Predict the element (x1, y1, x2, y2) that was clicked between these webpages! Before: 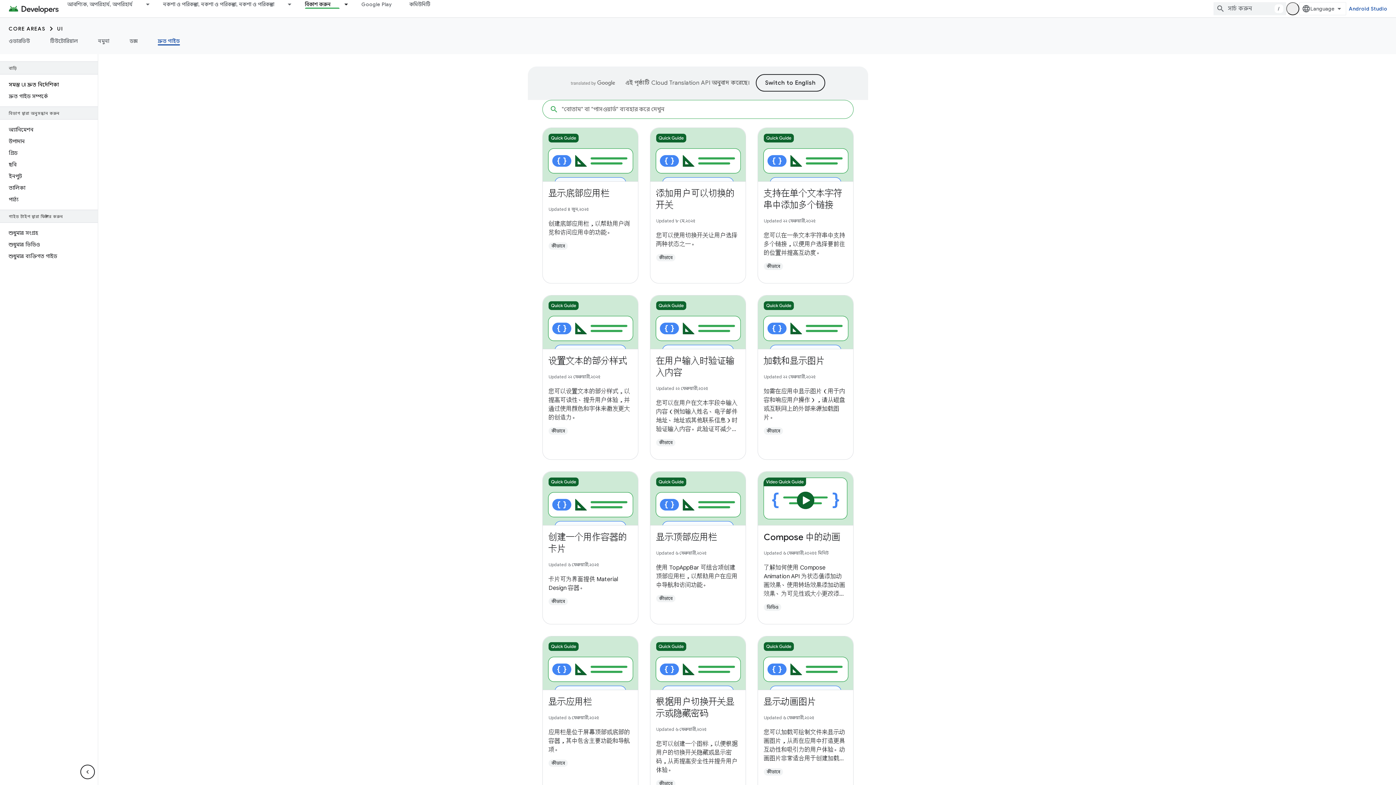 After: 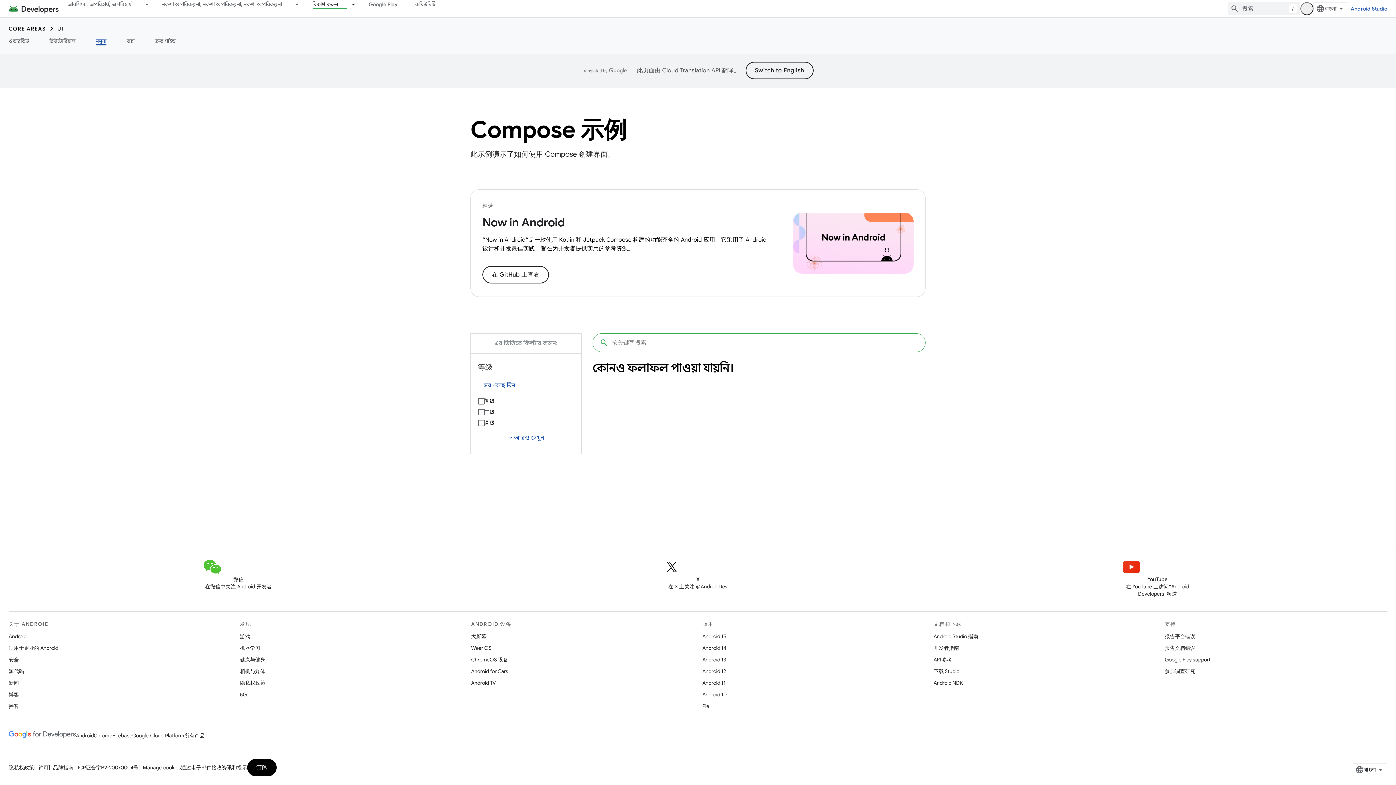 Action: bbox: (87, 36, 119, 45) label: নমুনা